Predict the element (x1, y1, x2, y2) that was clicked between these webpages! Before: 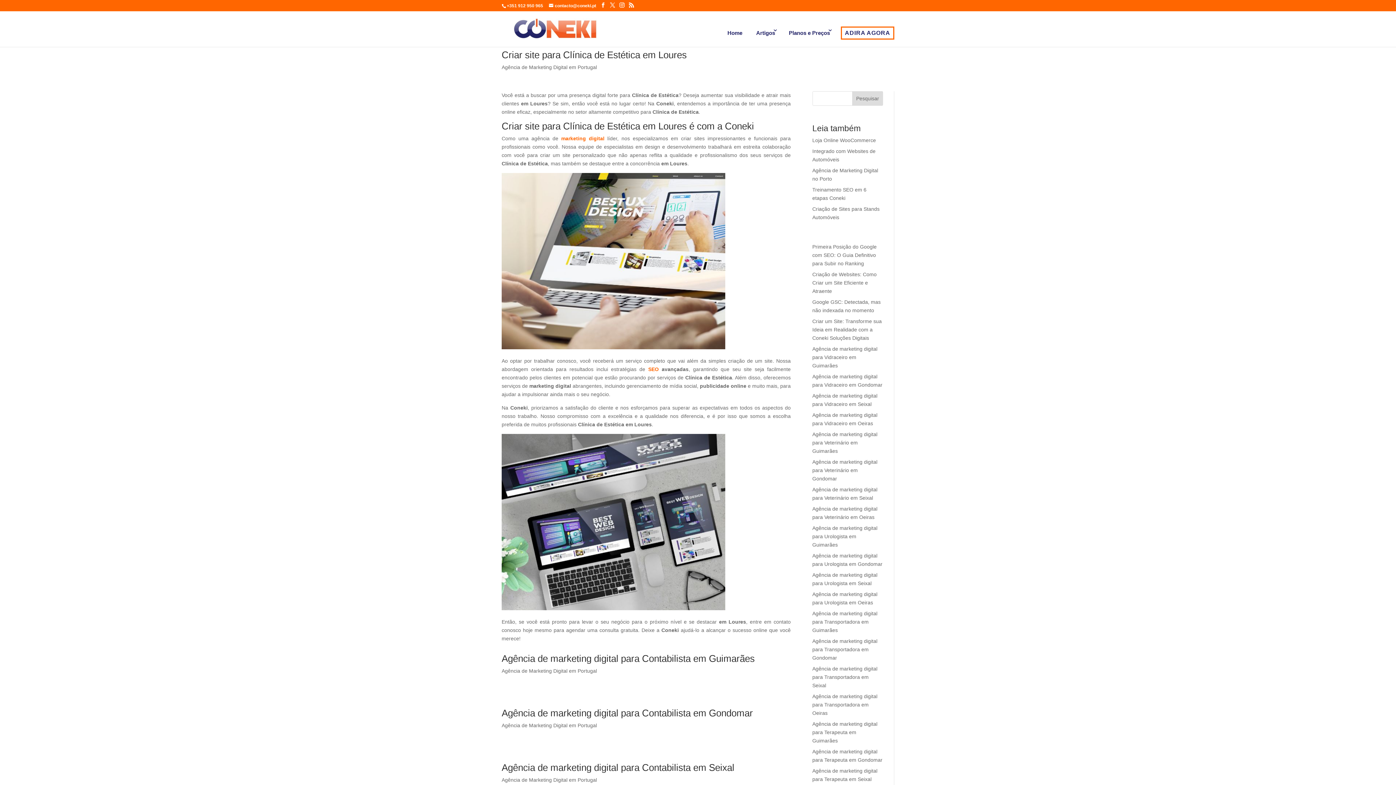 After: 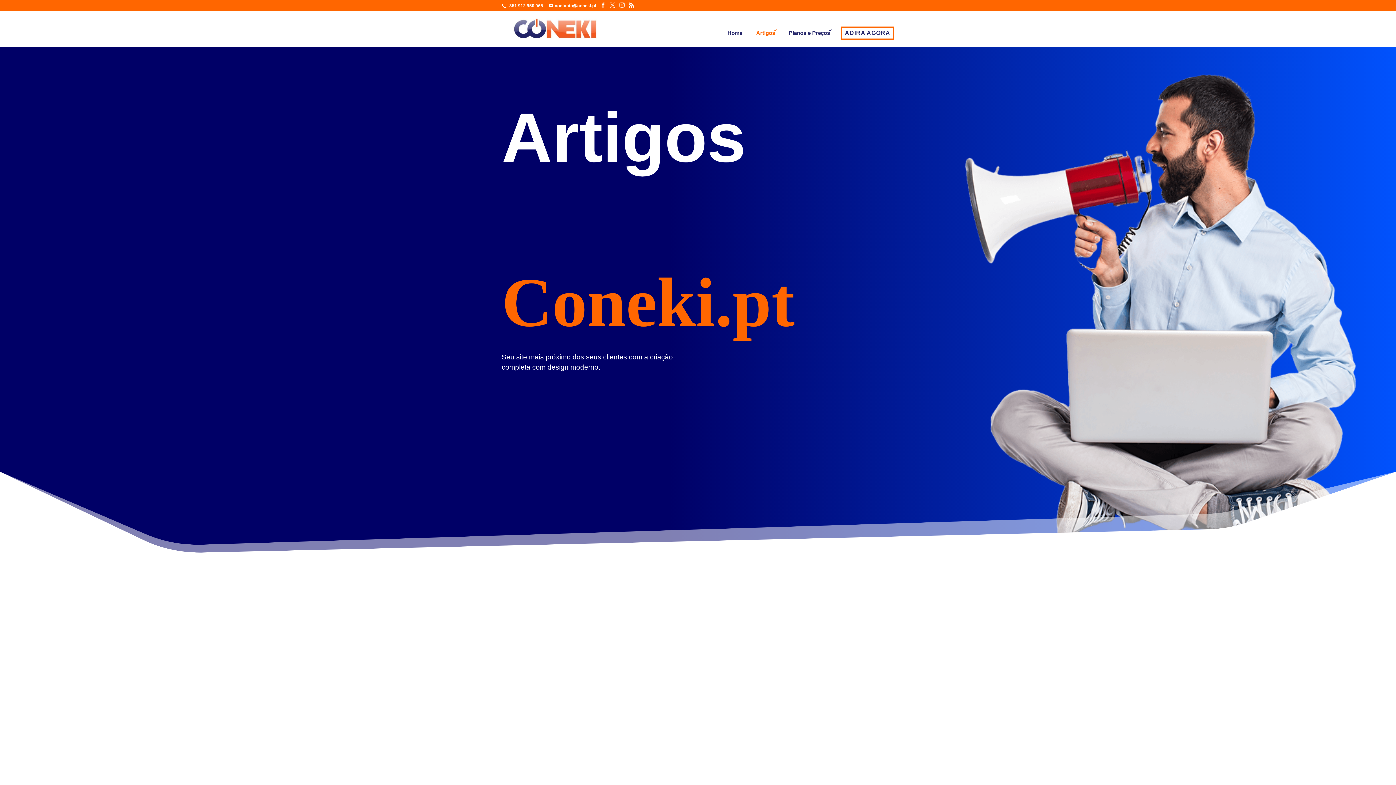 Action: bbox: (753, 27, 778, 38) label: Artigos